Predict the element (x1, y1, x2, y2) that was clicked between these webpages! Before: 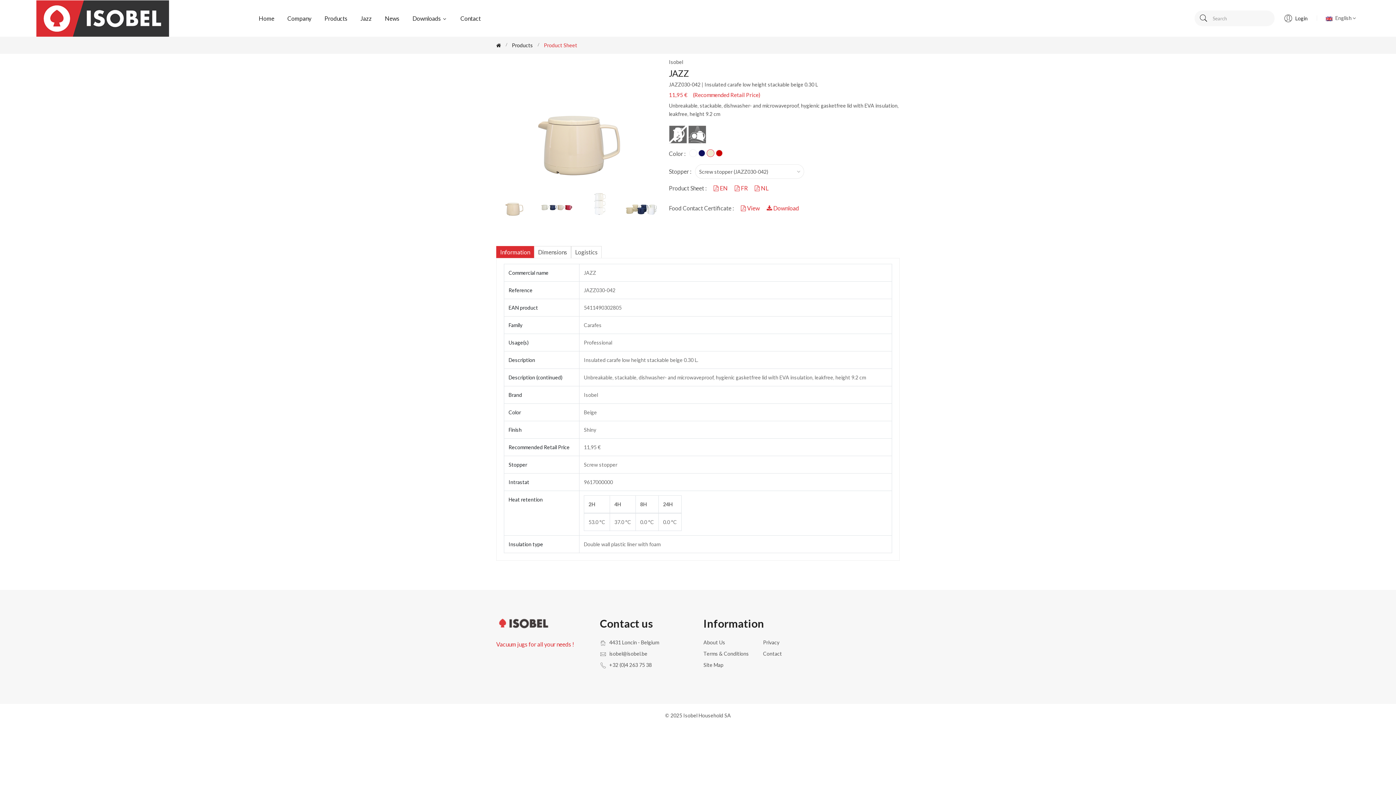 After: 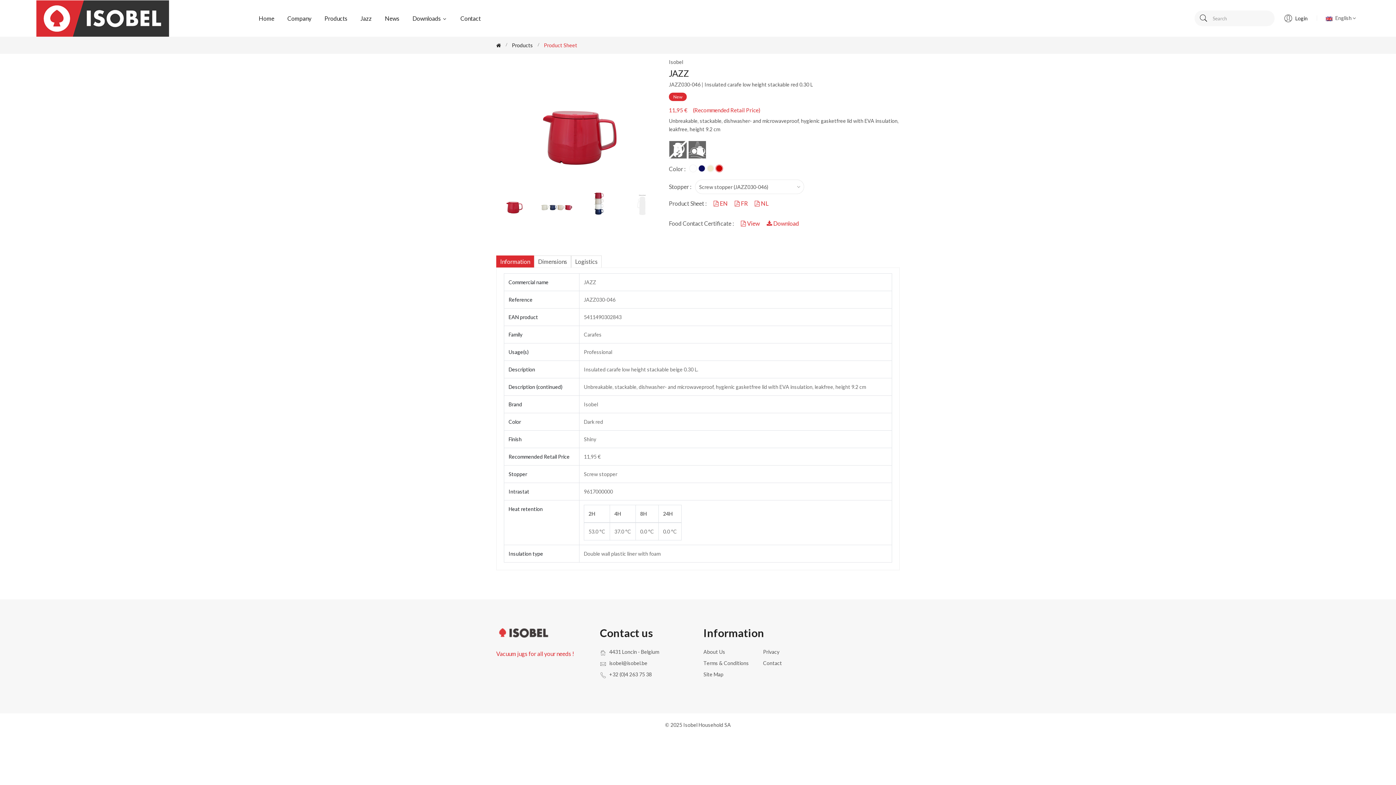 Action: bbox: (716, 150, 722, 156)